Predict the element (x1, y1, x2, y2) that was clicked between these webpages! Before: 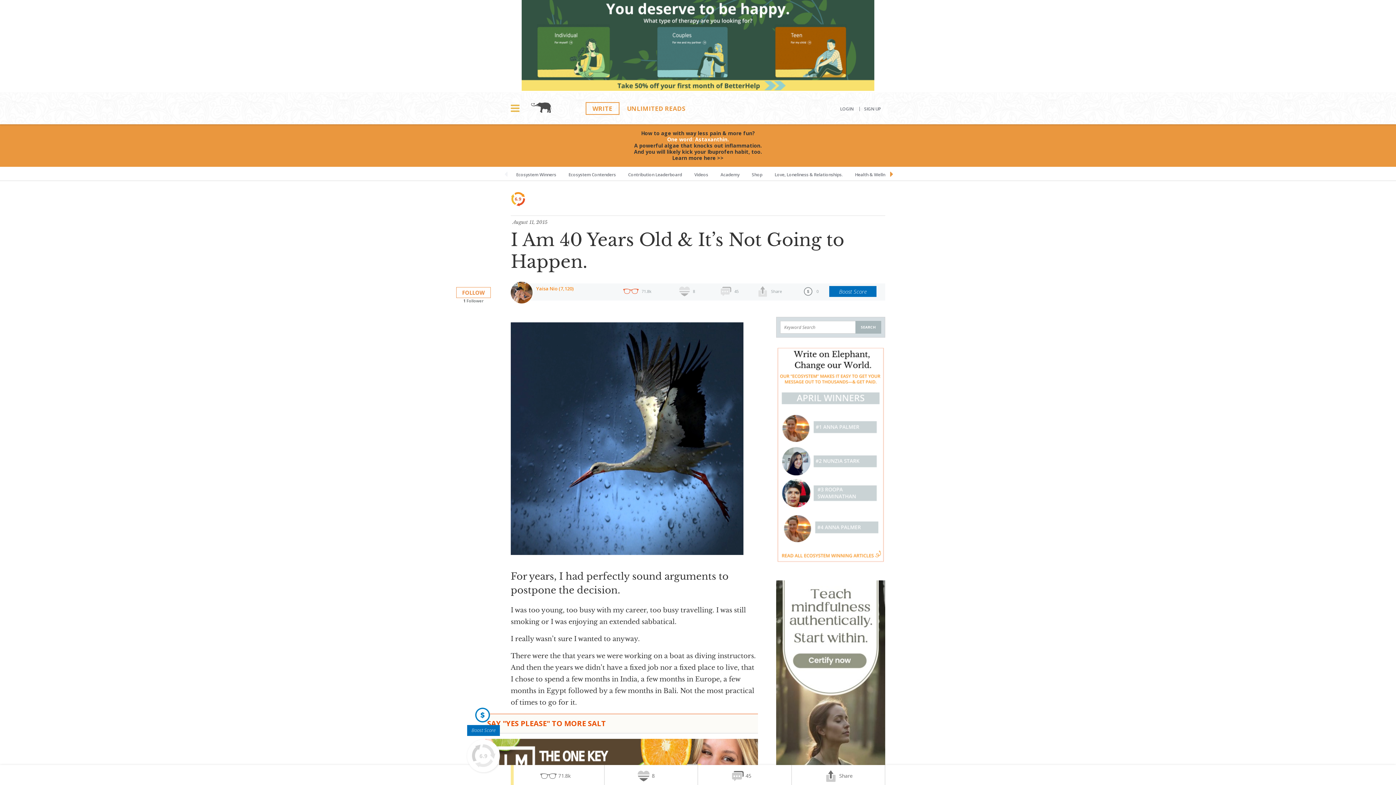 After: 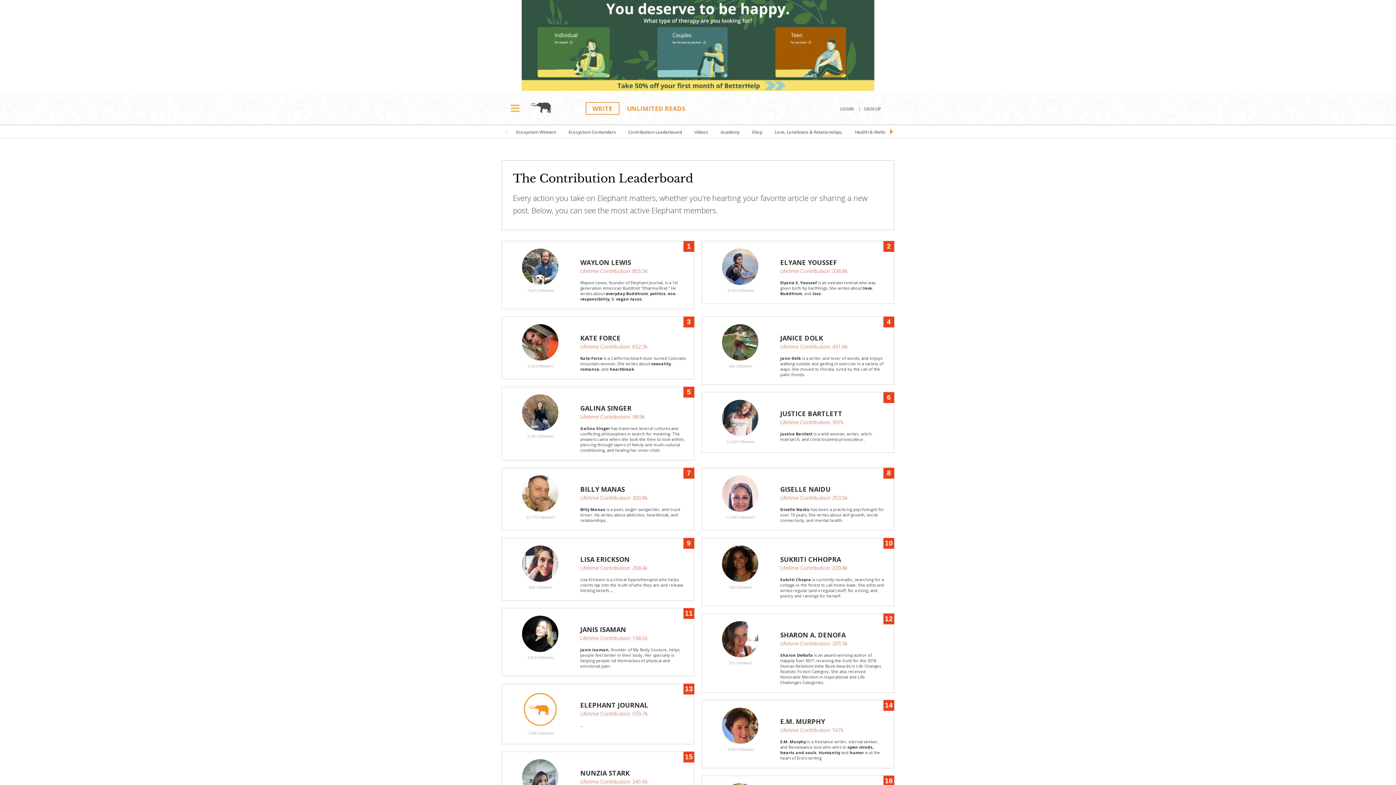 Action: label: Contribution Leaderboard bbox: (622, 166, 687, 180)